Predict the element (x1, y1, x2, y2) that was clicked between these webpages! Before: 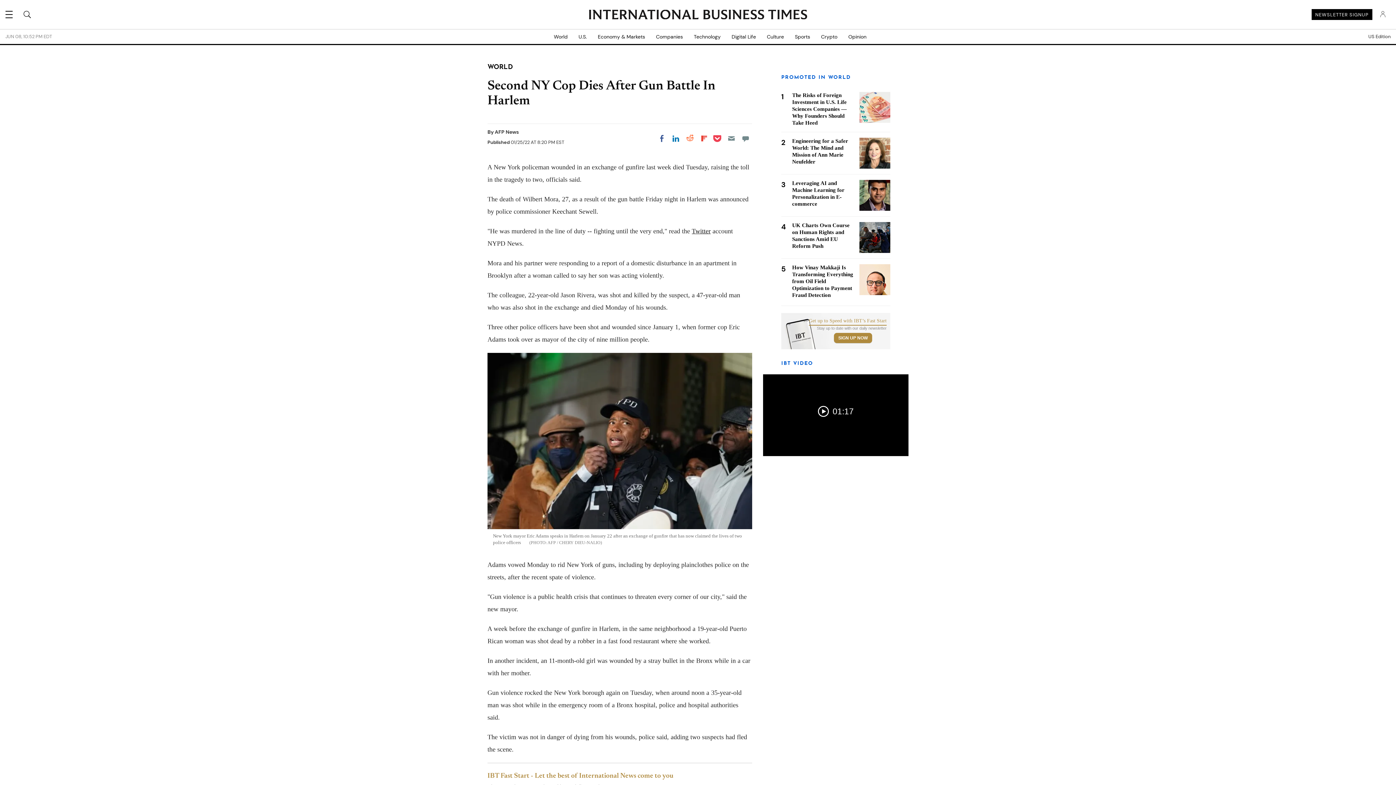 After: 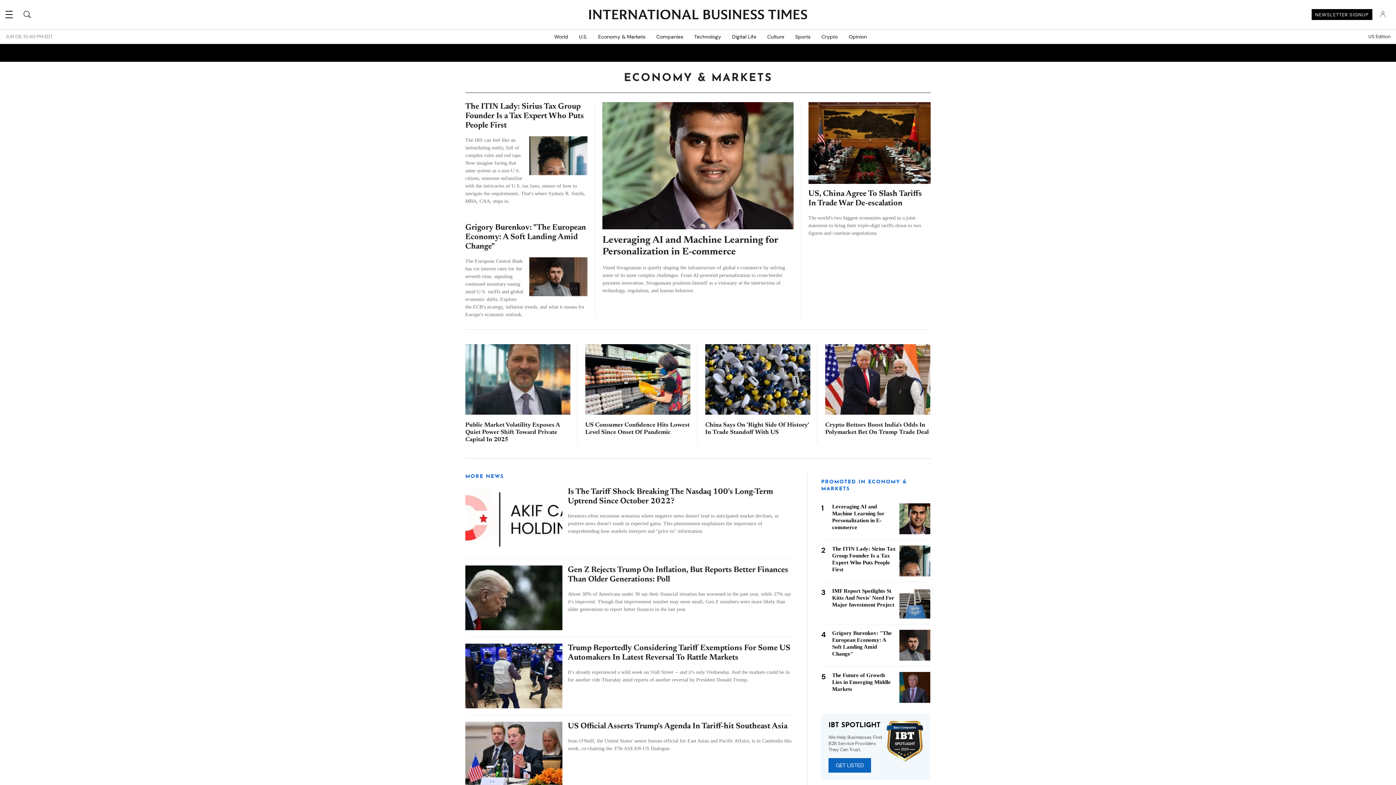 Action: label: Economy & Markets bbox: (592, 29, 650, 44)